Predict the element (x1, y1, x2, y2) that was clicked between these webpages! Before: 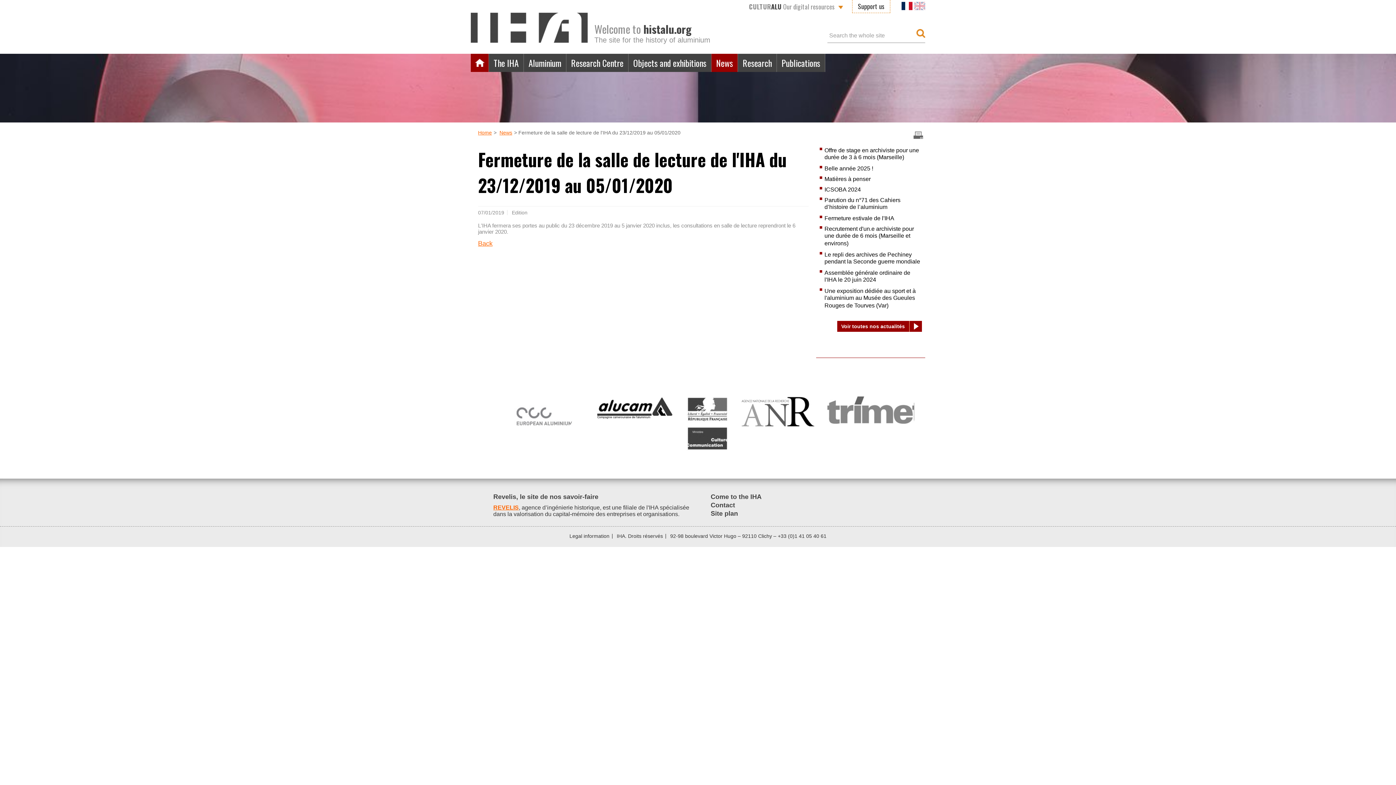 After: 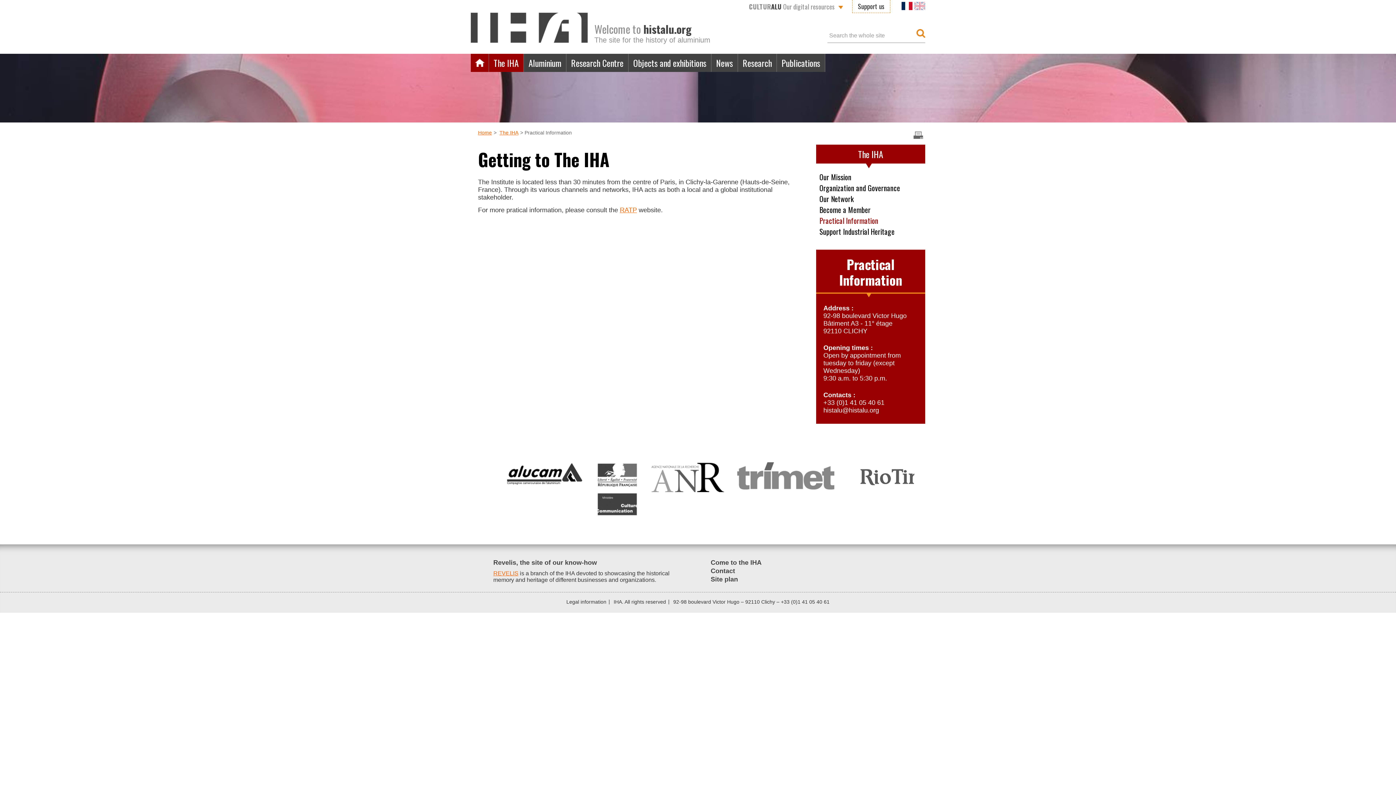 Action: label: Come to the IHA bbox: (710, 493, 761, 500)